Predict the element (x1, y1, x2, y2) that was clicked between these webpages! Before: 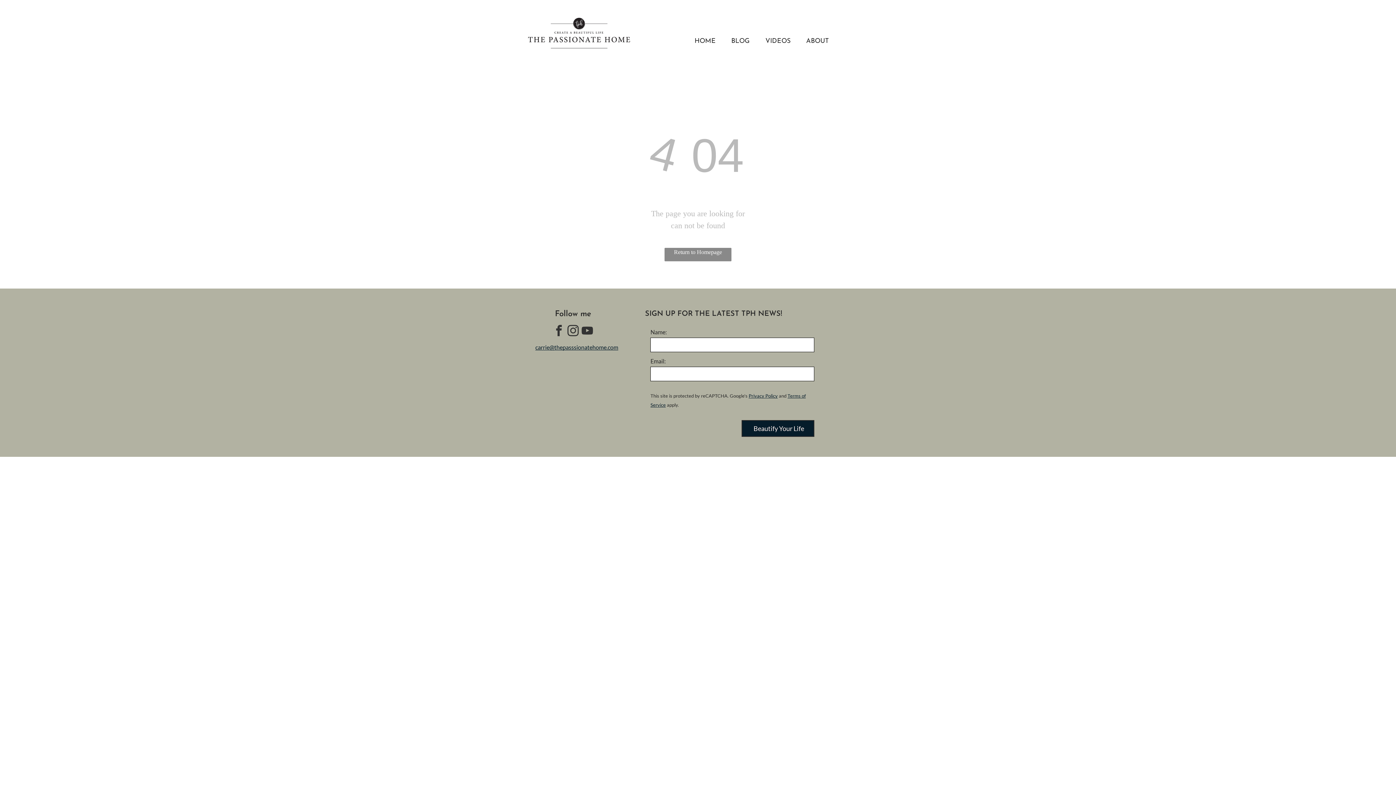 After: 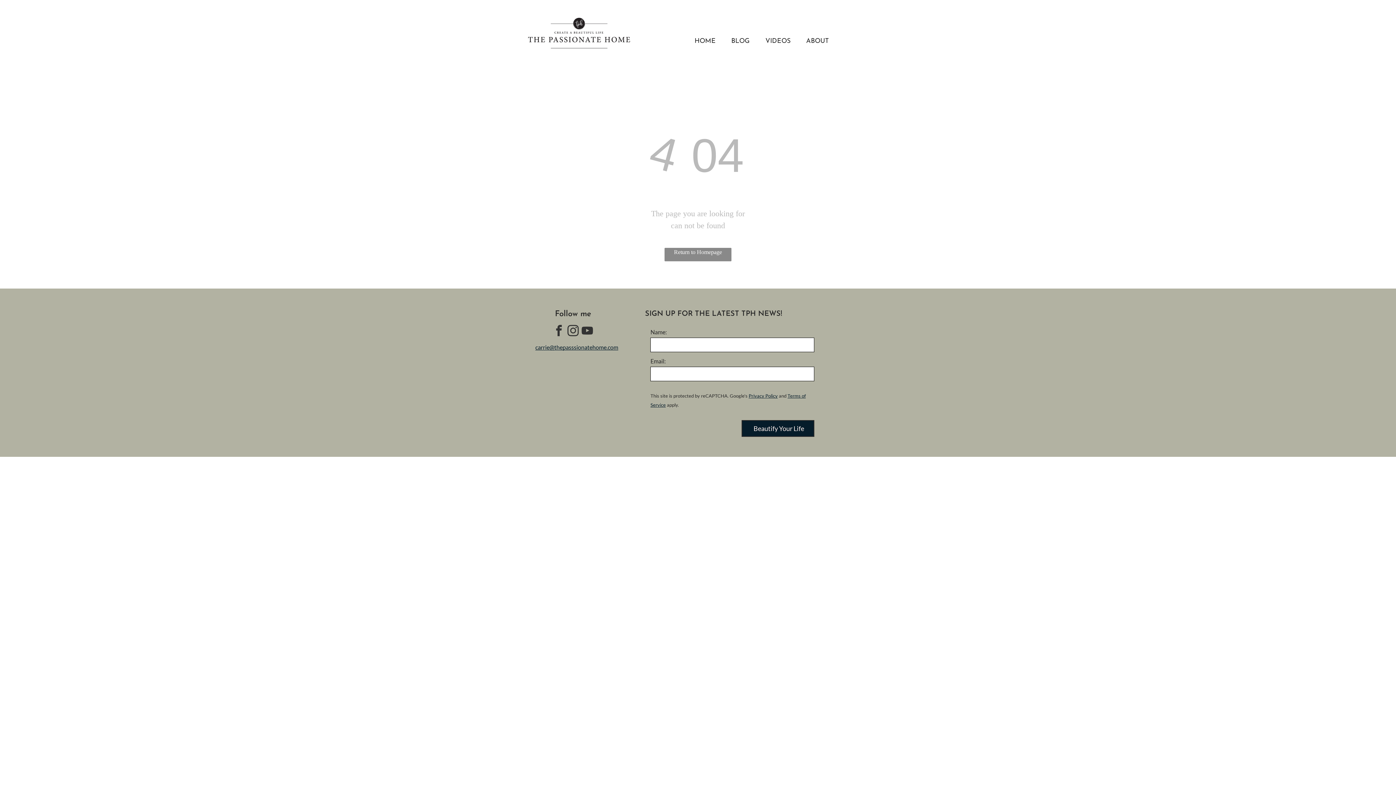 Action: label: carrie@thepasssionatehome.com bbox: (535, 344, 618, 351)